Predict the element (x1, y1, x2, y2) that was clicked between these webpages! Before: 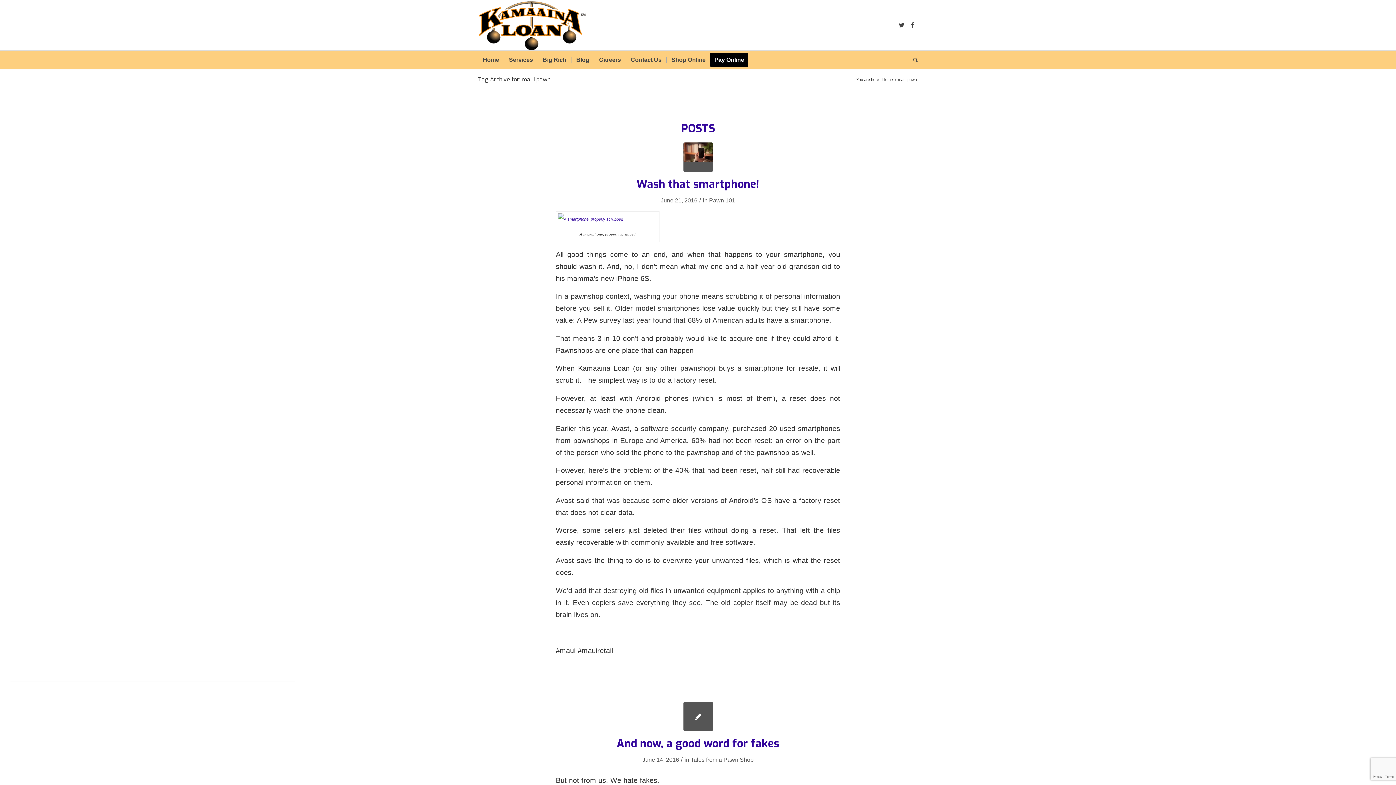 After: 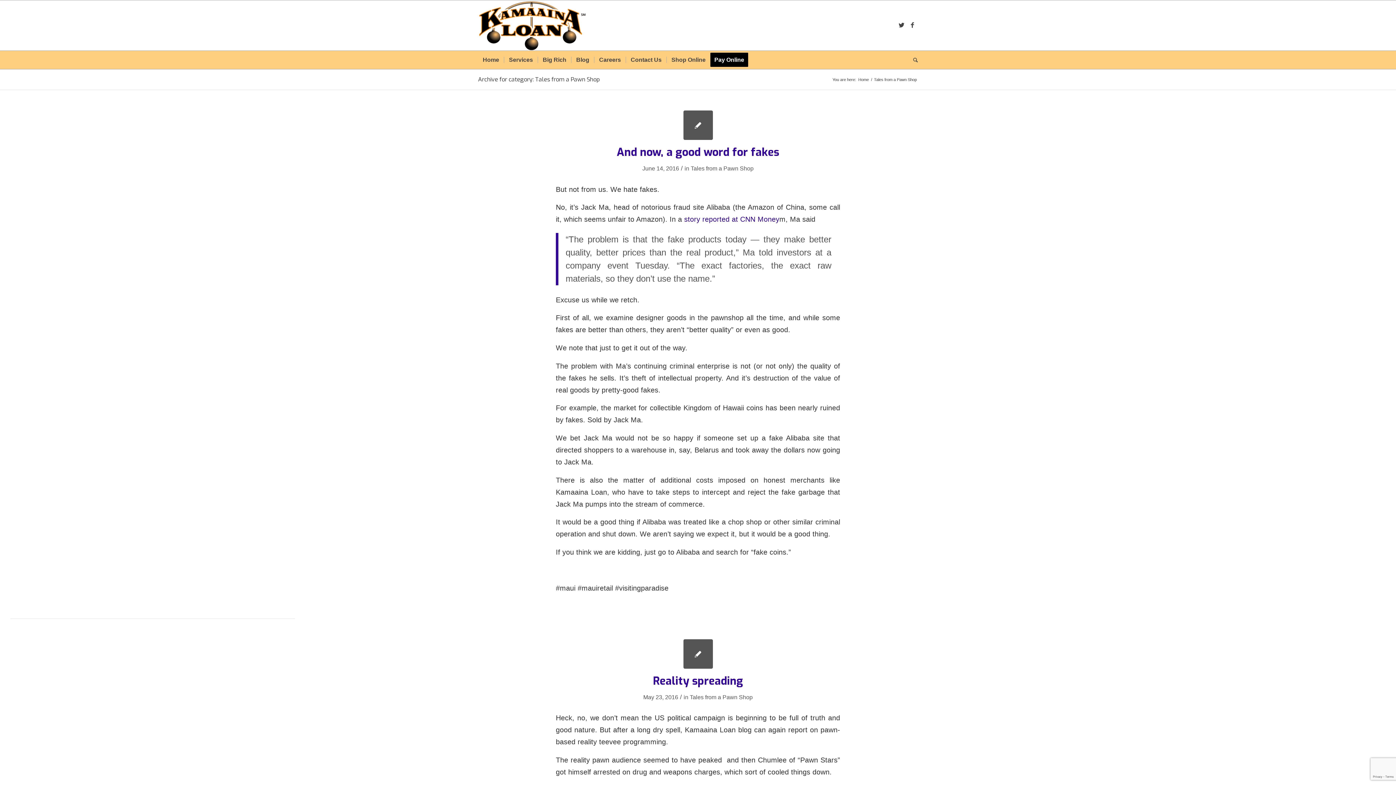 Action: label: Tales from a Pawn Shop bbox: (690, 756, 753, 763)